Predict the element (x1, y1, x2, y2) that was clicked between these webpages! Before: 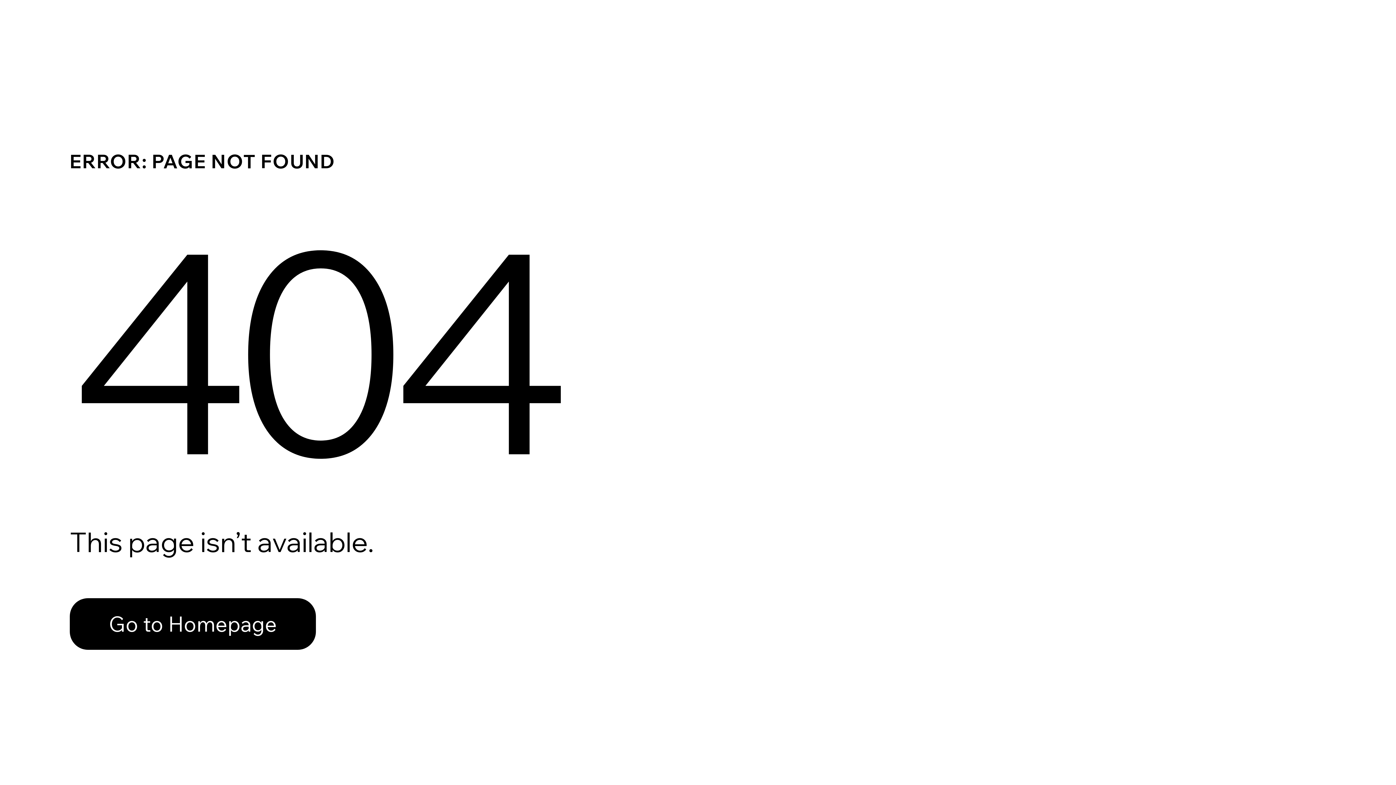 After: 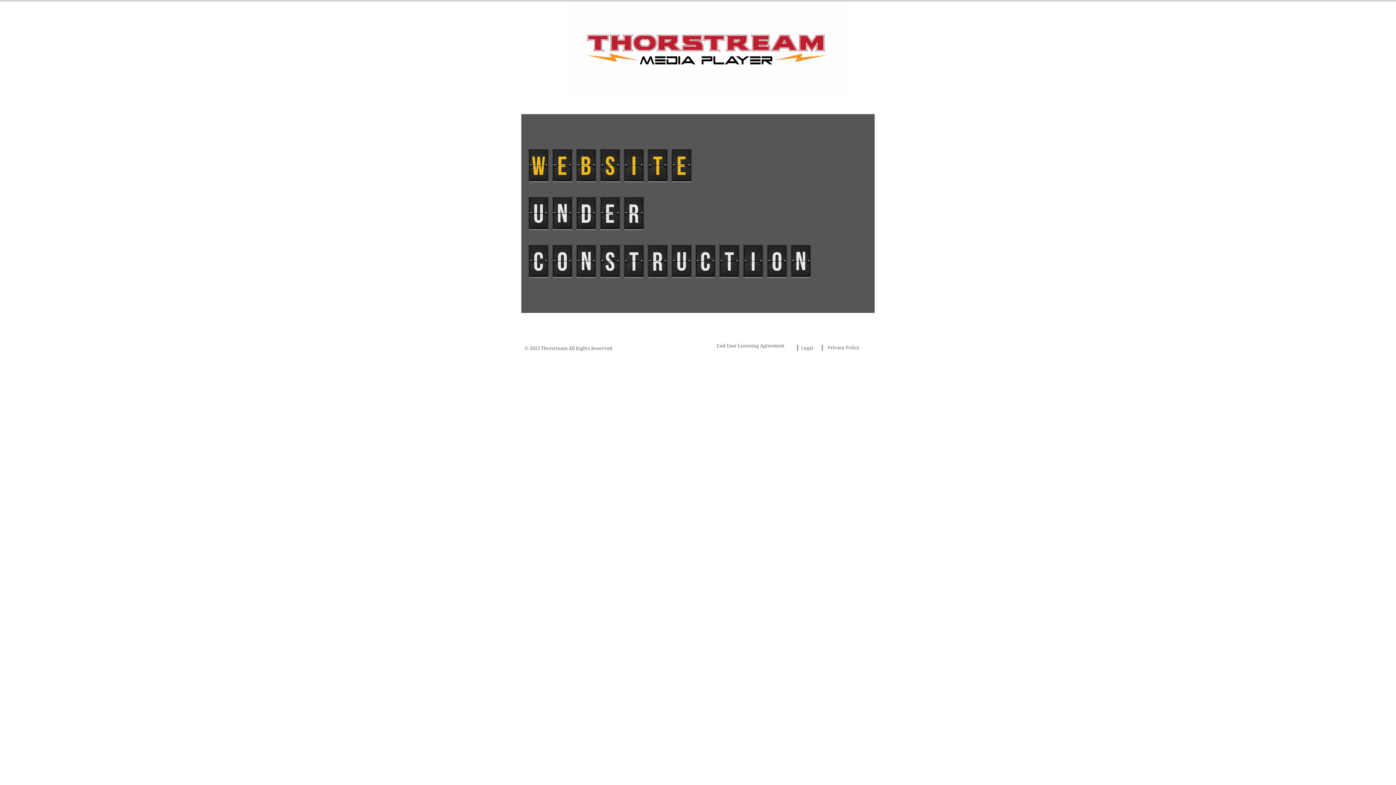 Action: bbox: (69, 582, 768, 659) label: Go to Homepage